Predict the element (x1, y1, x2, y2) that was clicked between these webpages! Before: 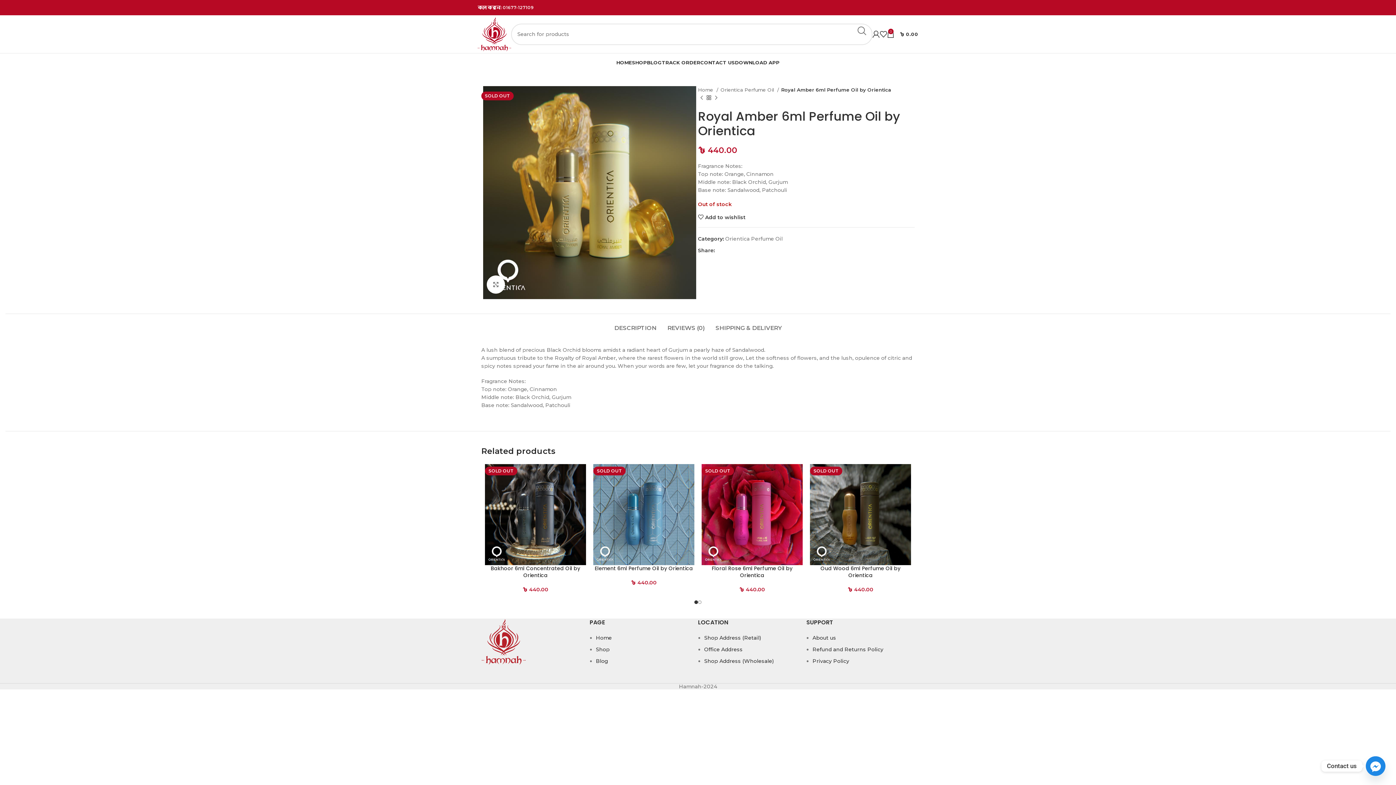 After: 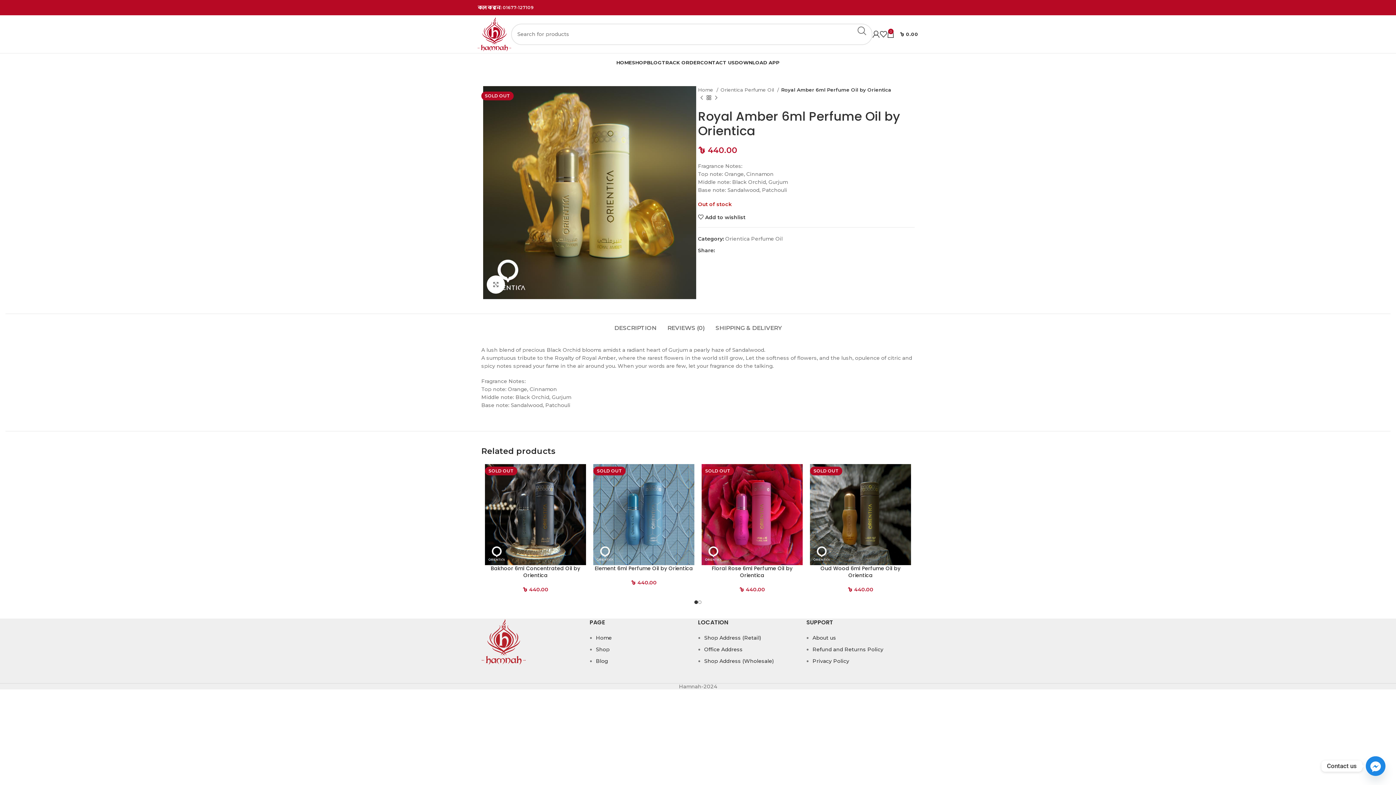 Action: bbox: (716, 248, 721, 252) label: Facebook social link